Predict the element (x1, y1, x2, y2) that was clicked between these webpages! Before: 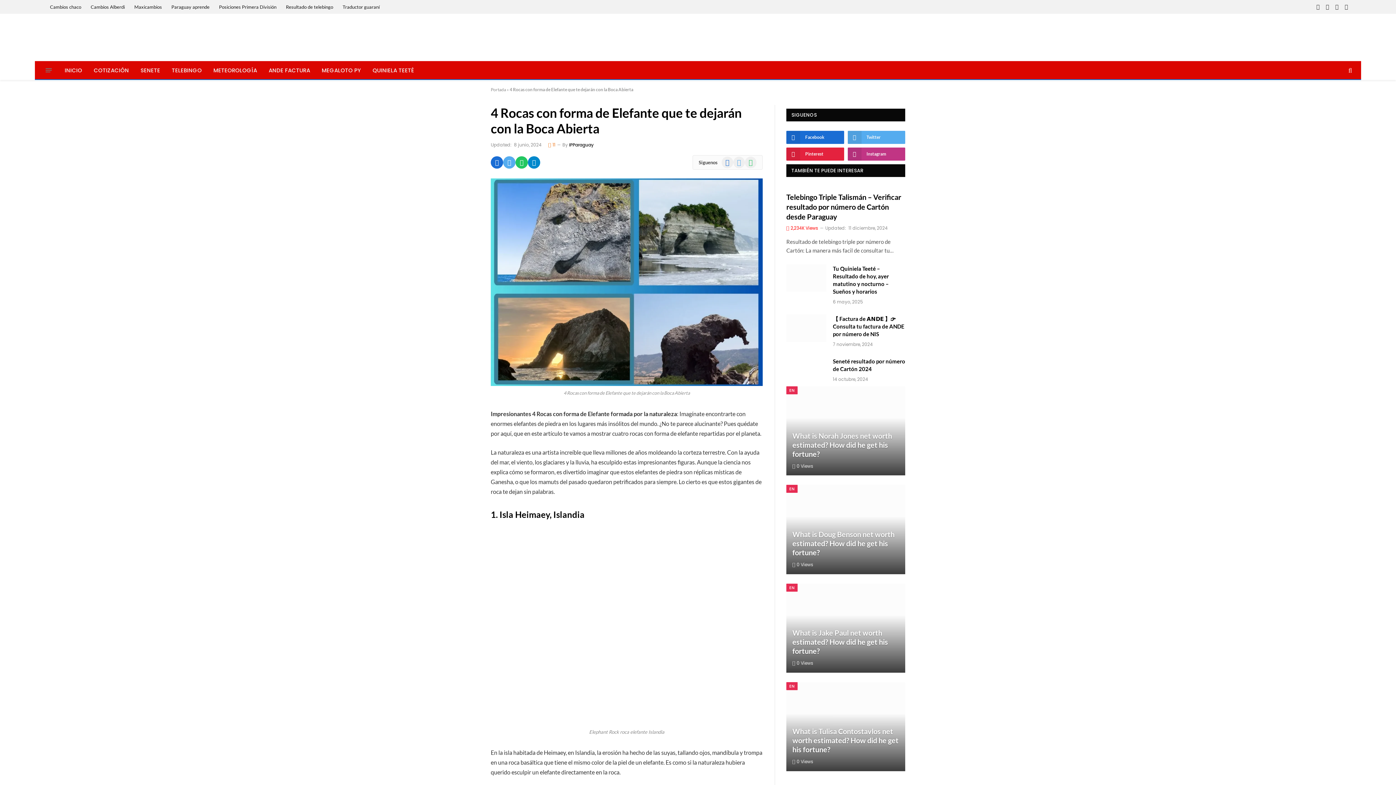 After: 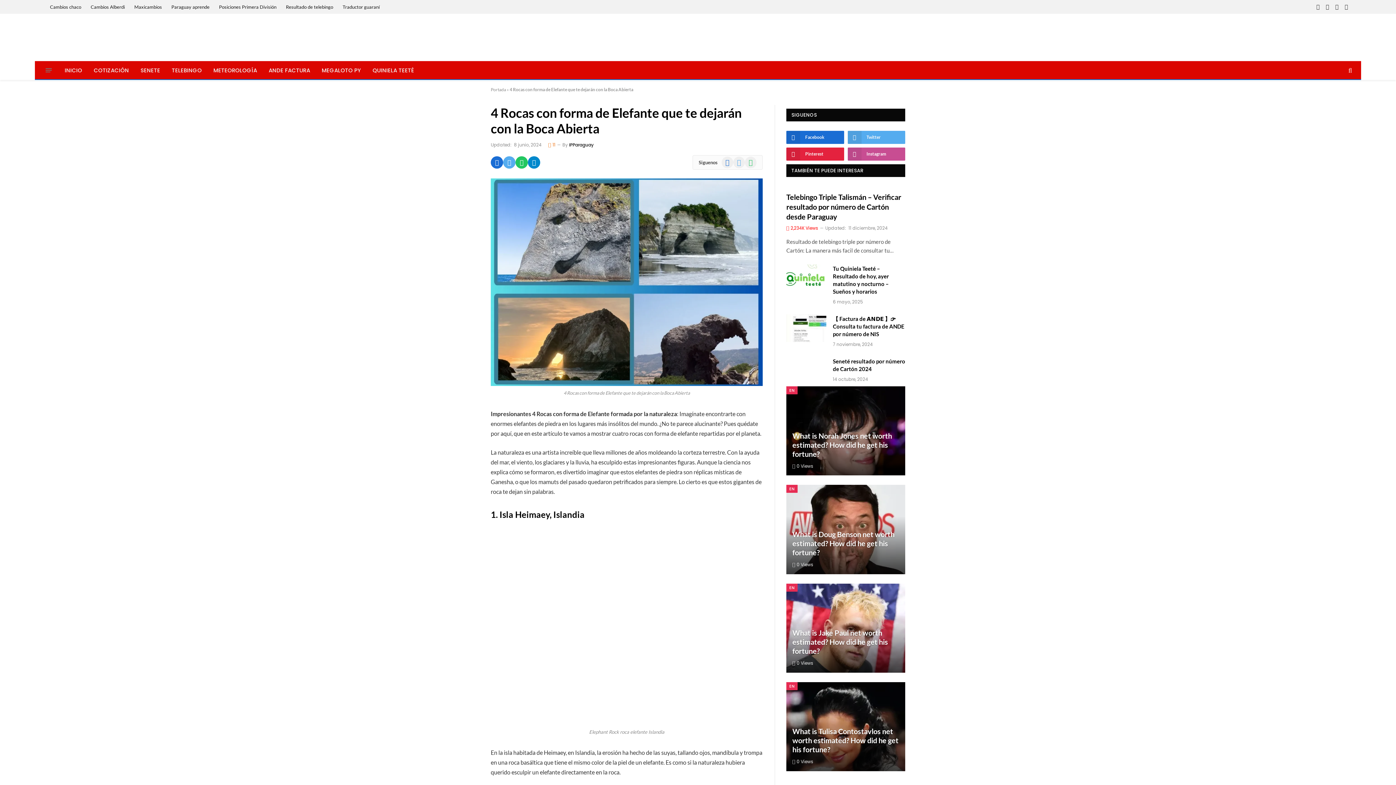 Action: label: Instagram bbox: (847, 147, 905, 160)